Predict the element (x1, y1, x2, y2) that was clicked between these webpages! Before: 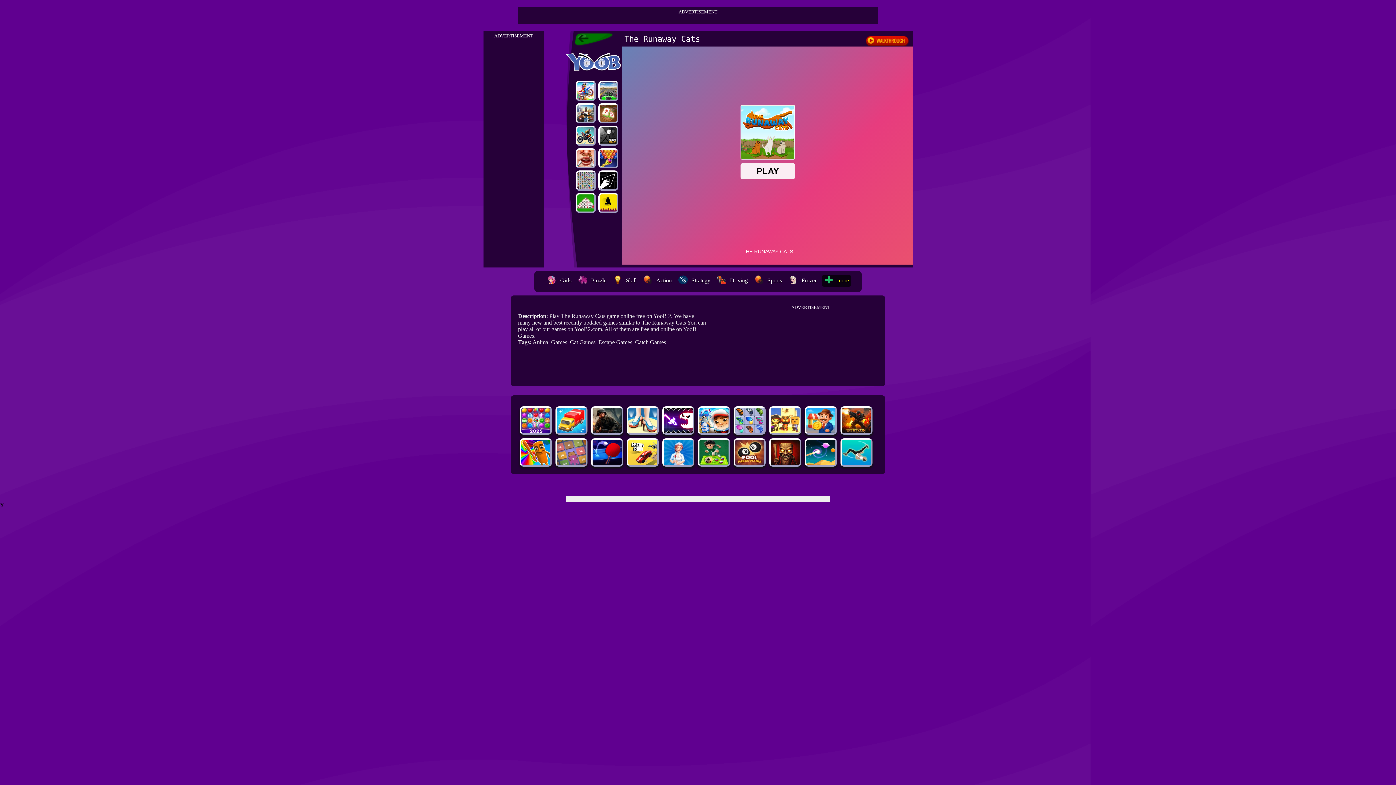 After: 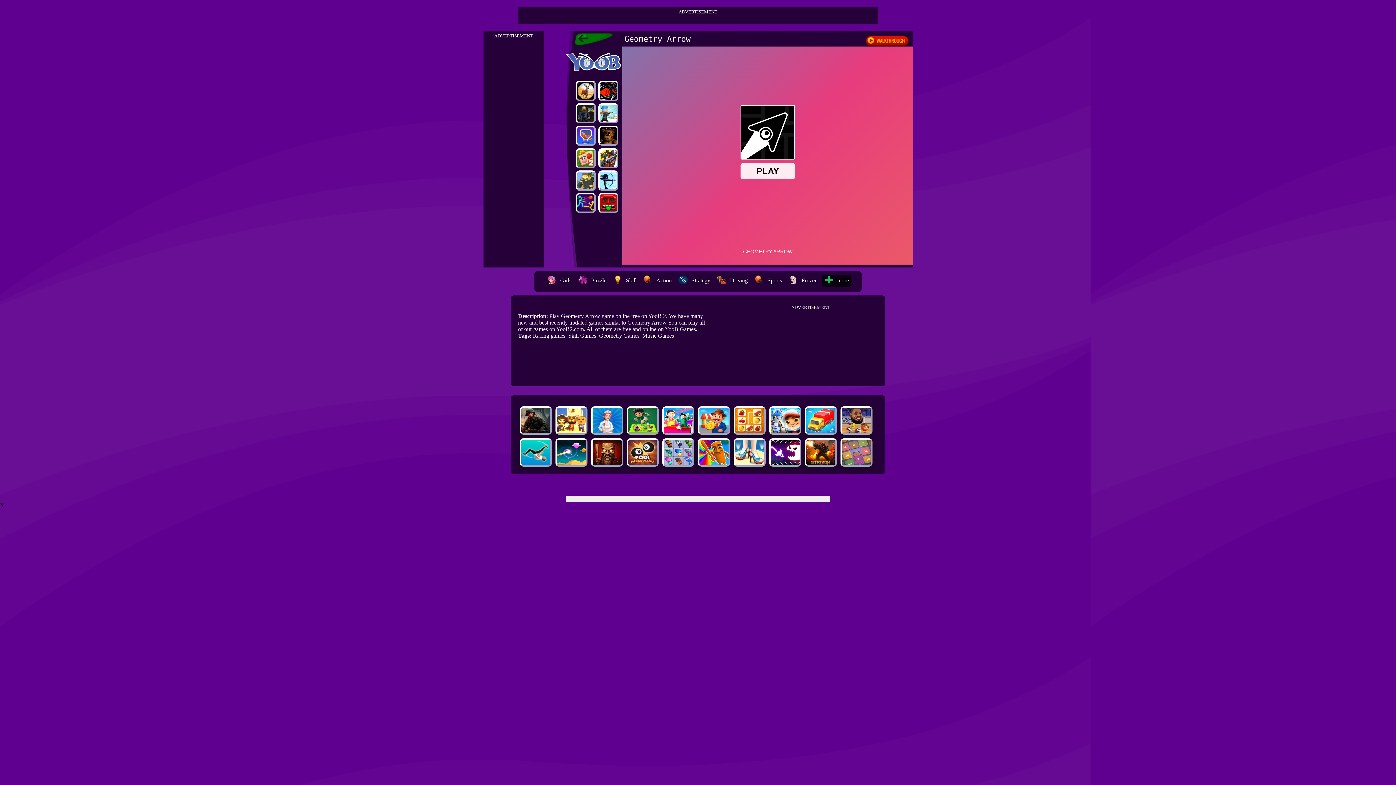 Action: bbox: (598, 170, 618, 190)